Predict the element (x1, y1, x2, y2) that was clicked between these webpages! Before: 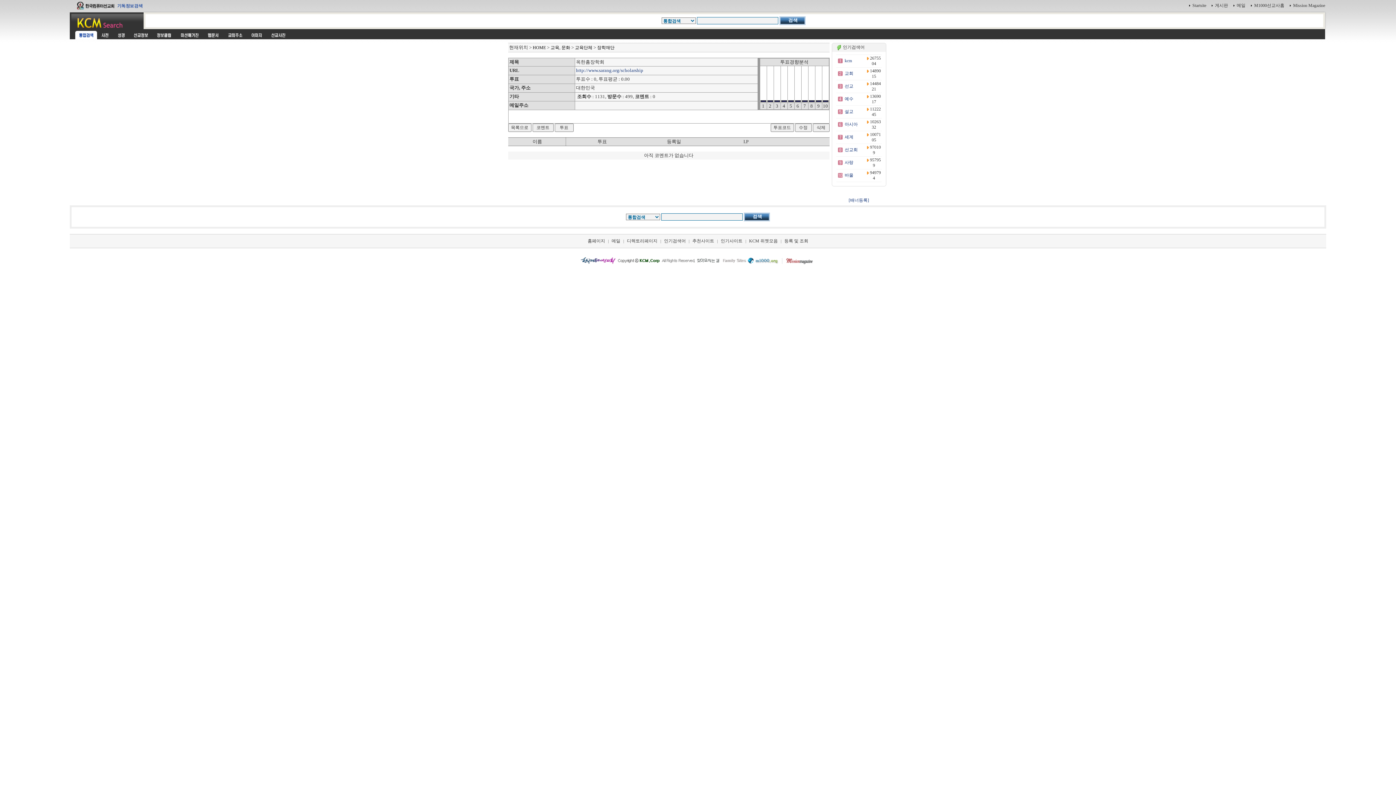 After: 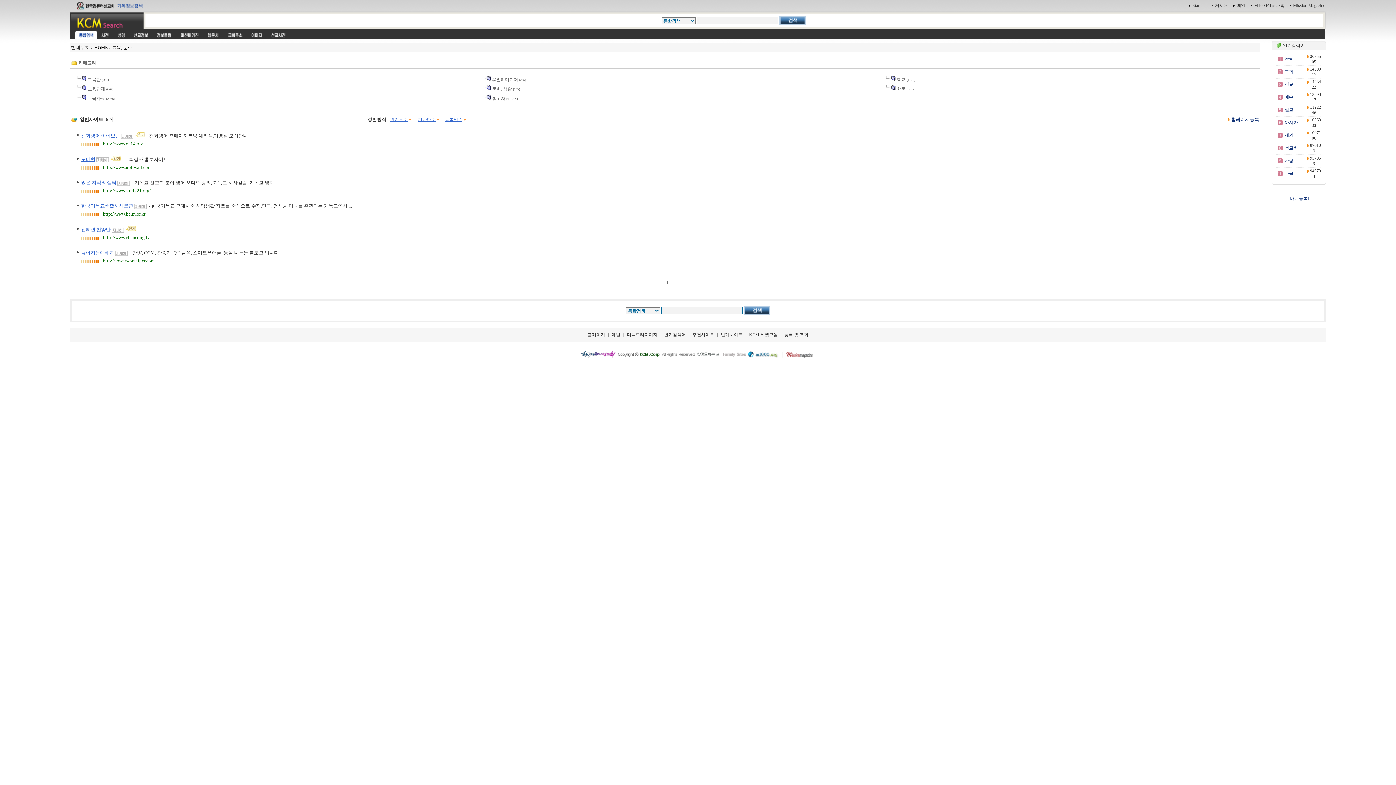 Action: bbox: (550, 45, 570, 50) label: 교육, 문화